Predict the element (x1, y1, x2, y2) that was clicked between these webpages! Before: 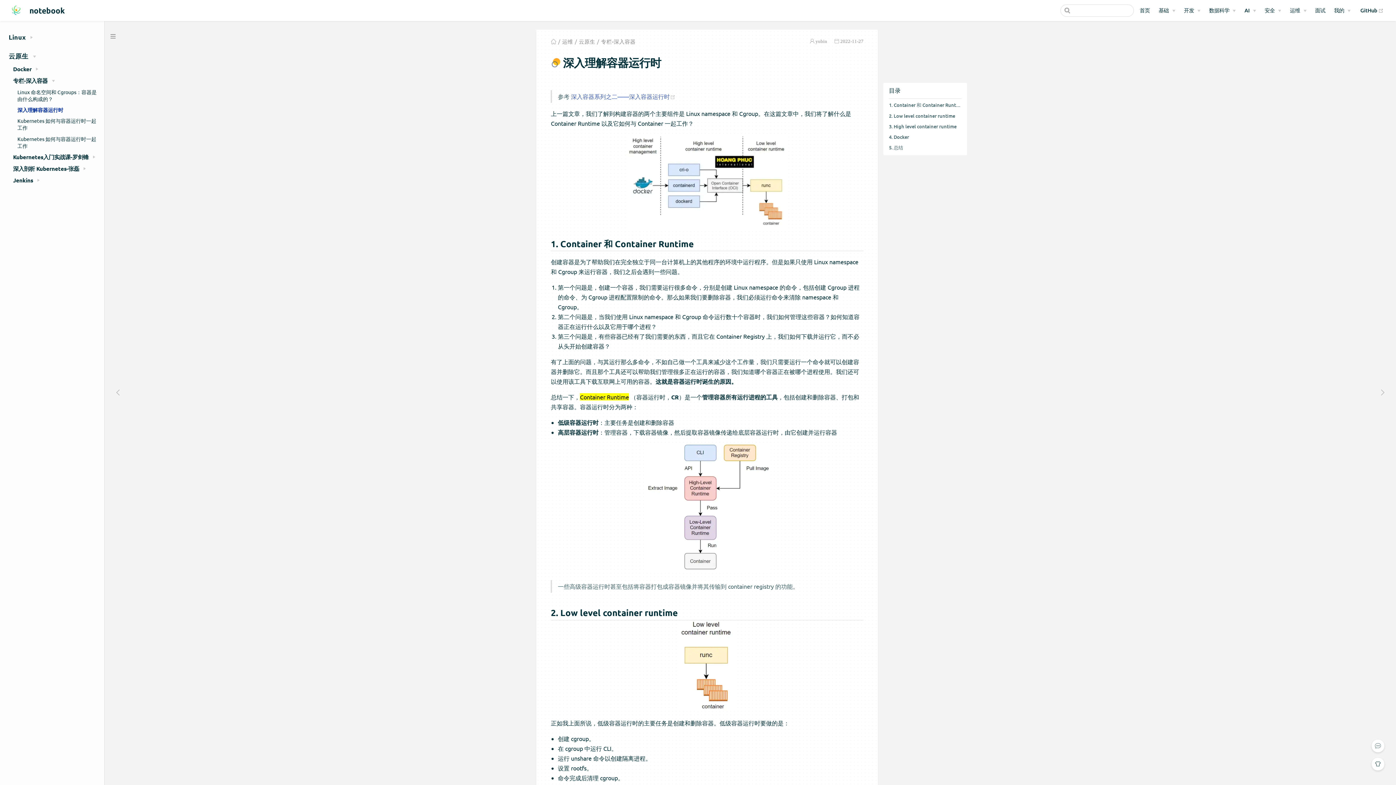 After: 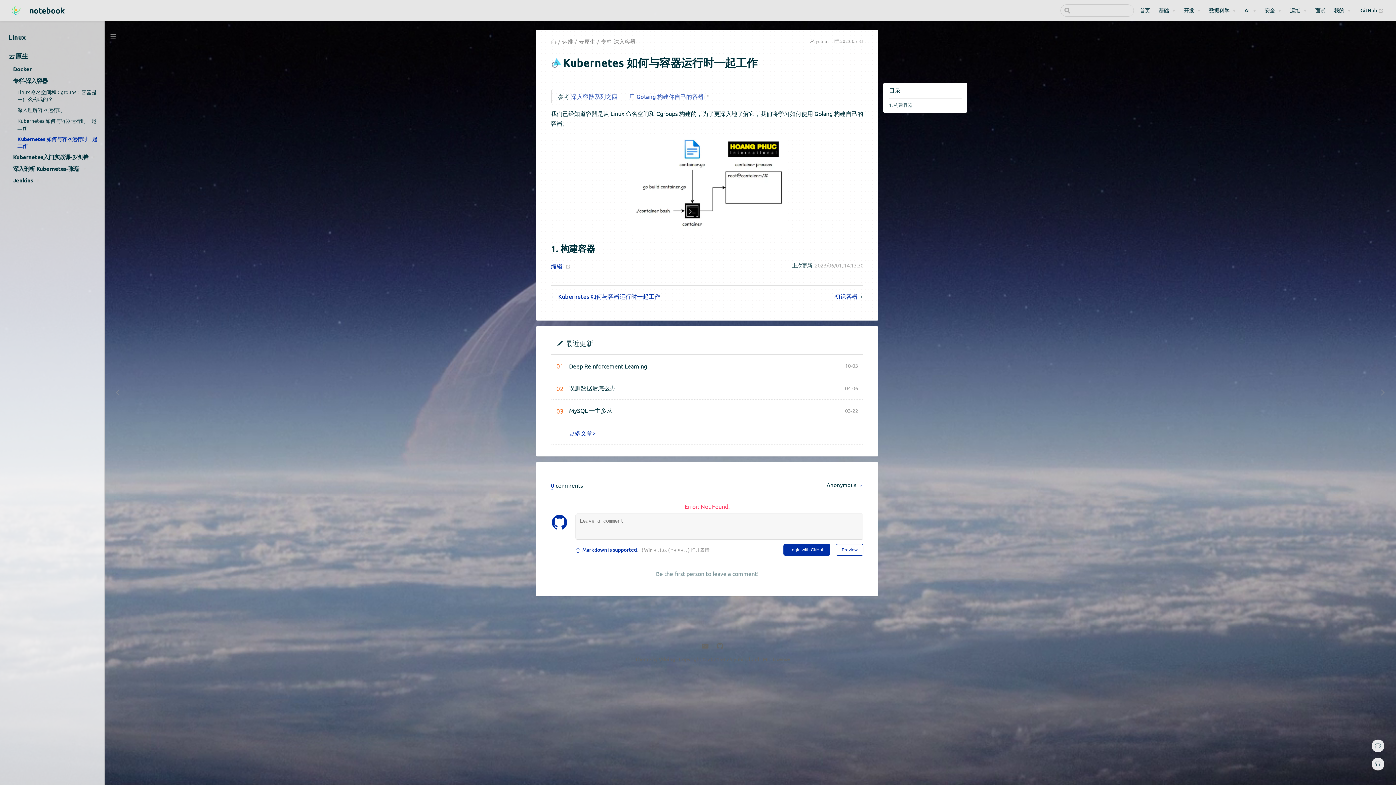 Action: label: Kubernetes 如何与容器运行时一起工作 bbox: (5, 133, 104, 151)